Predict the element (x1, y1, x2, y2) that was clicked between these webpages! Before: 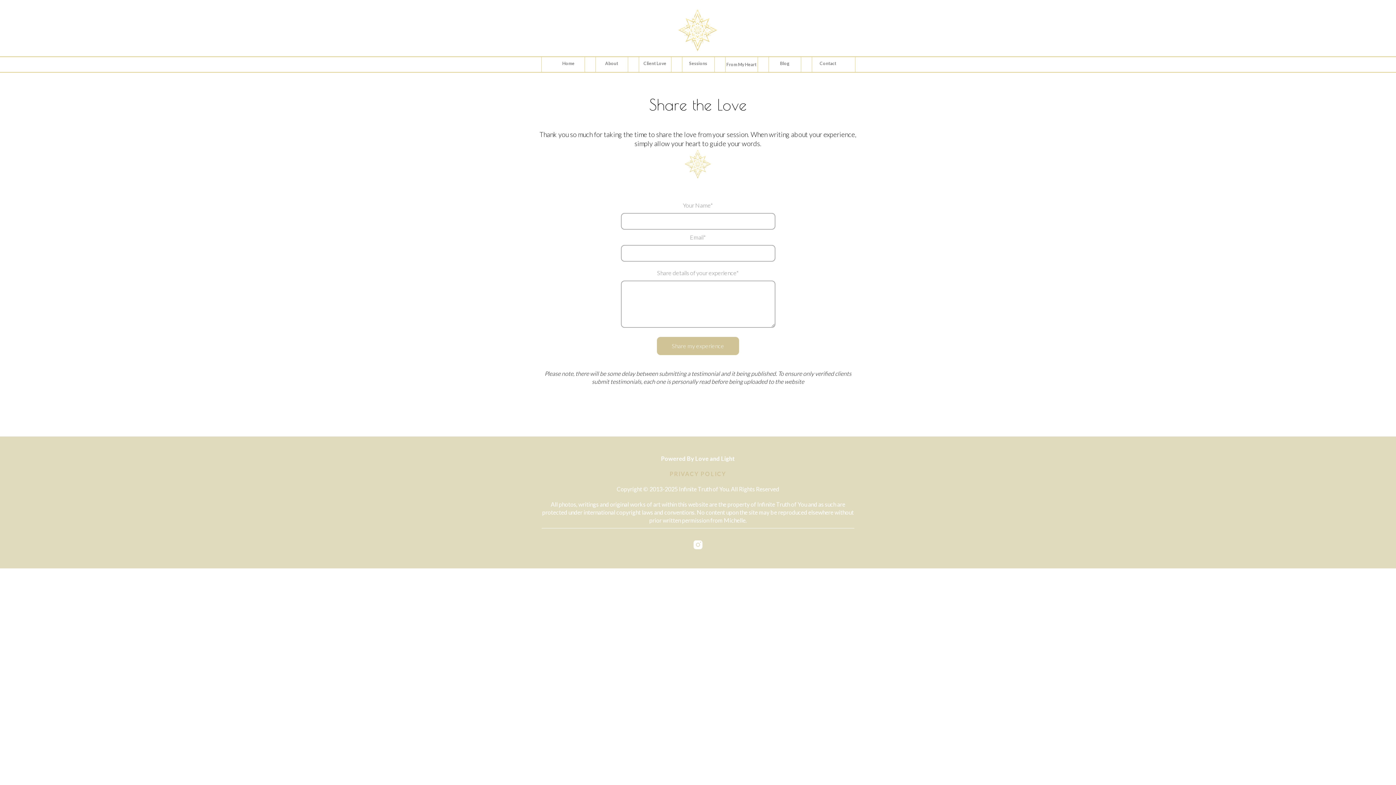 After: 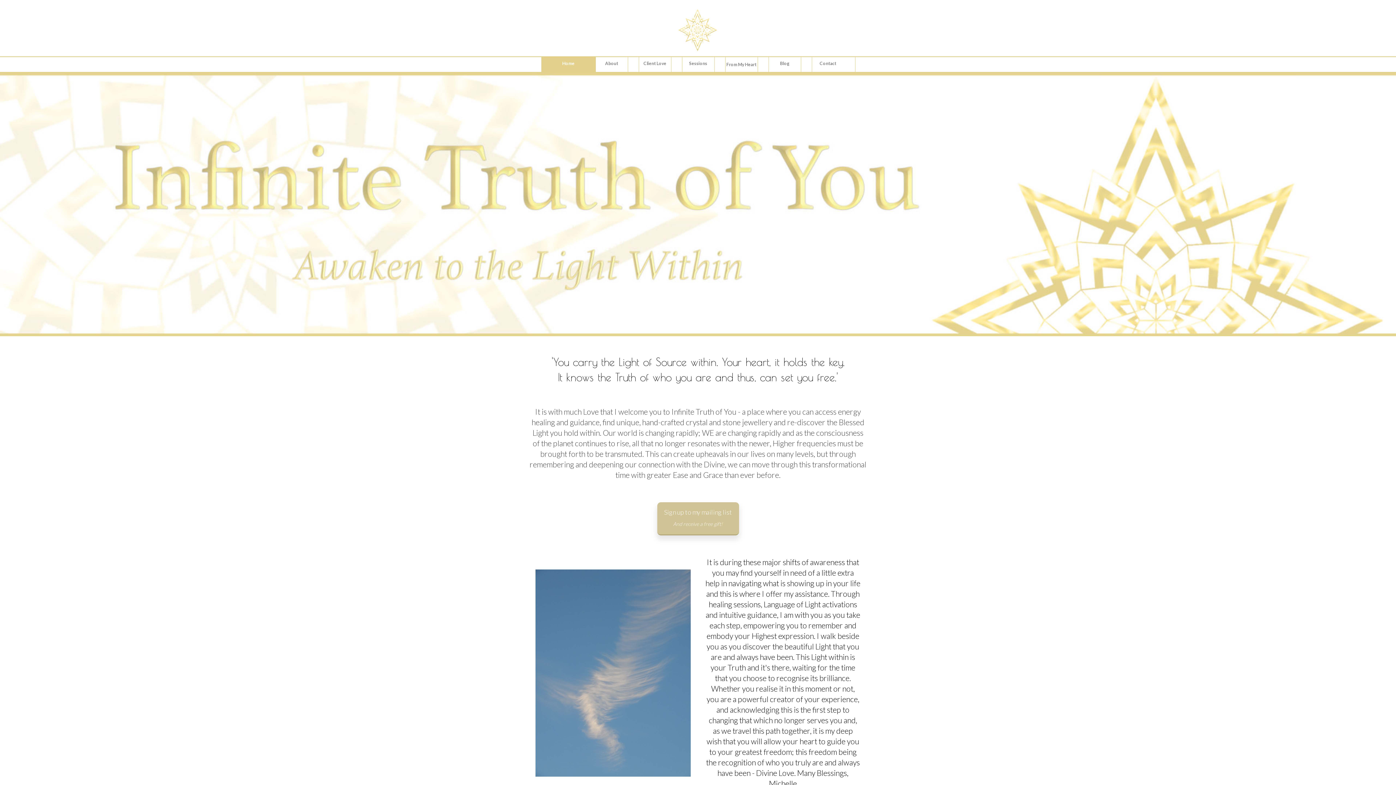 Action: bbox: (675, 7, 720, 52)